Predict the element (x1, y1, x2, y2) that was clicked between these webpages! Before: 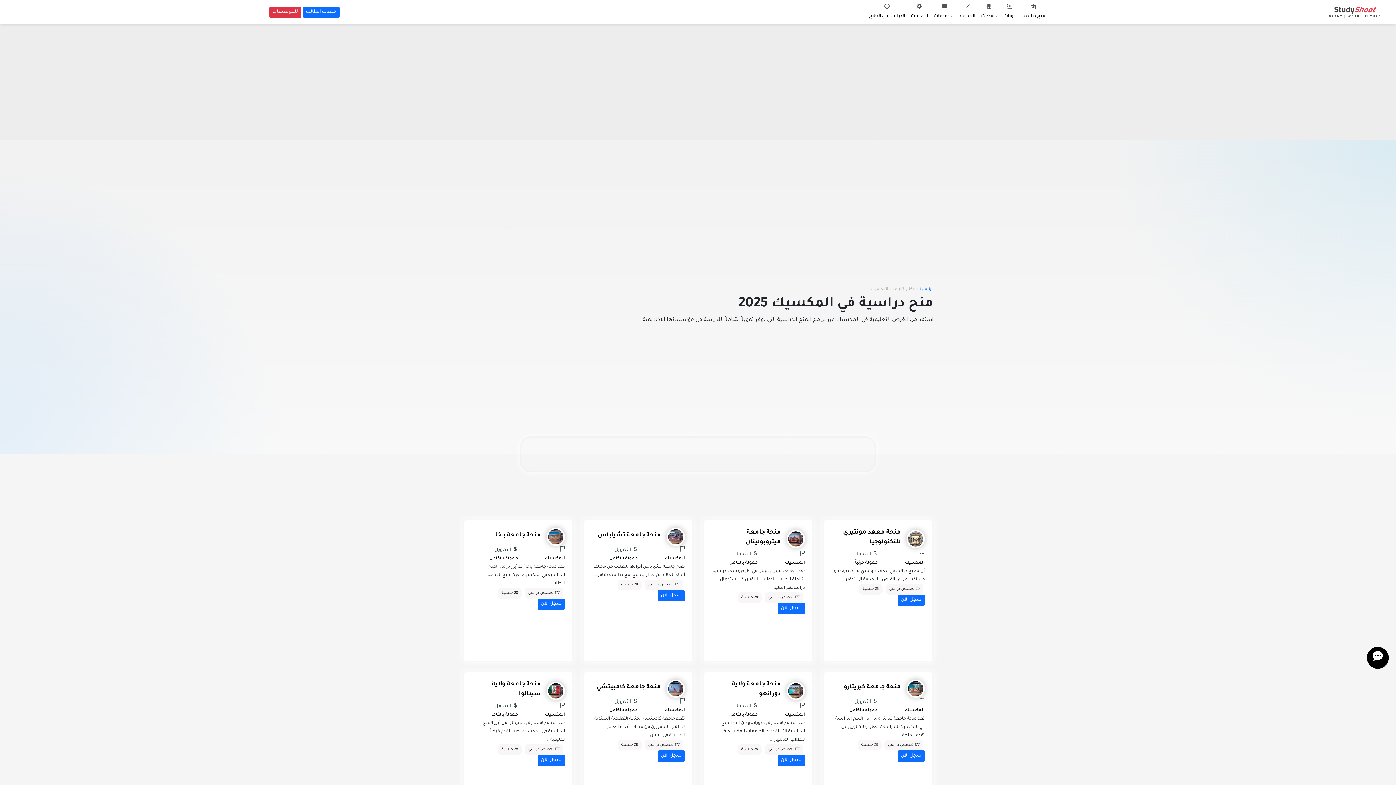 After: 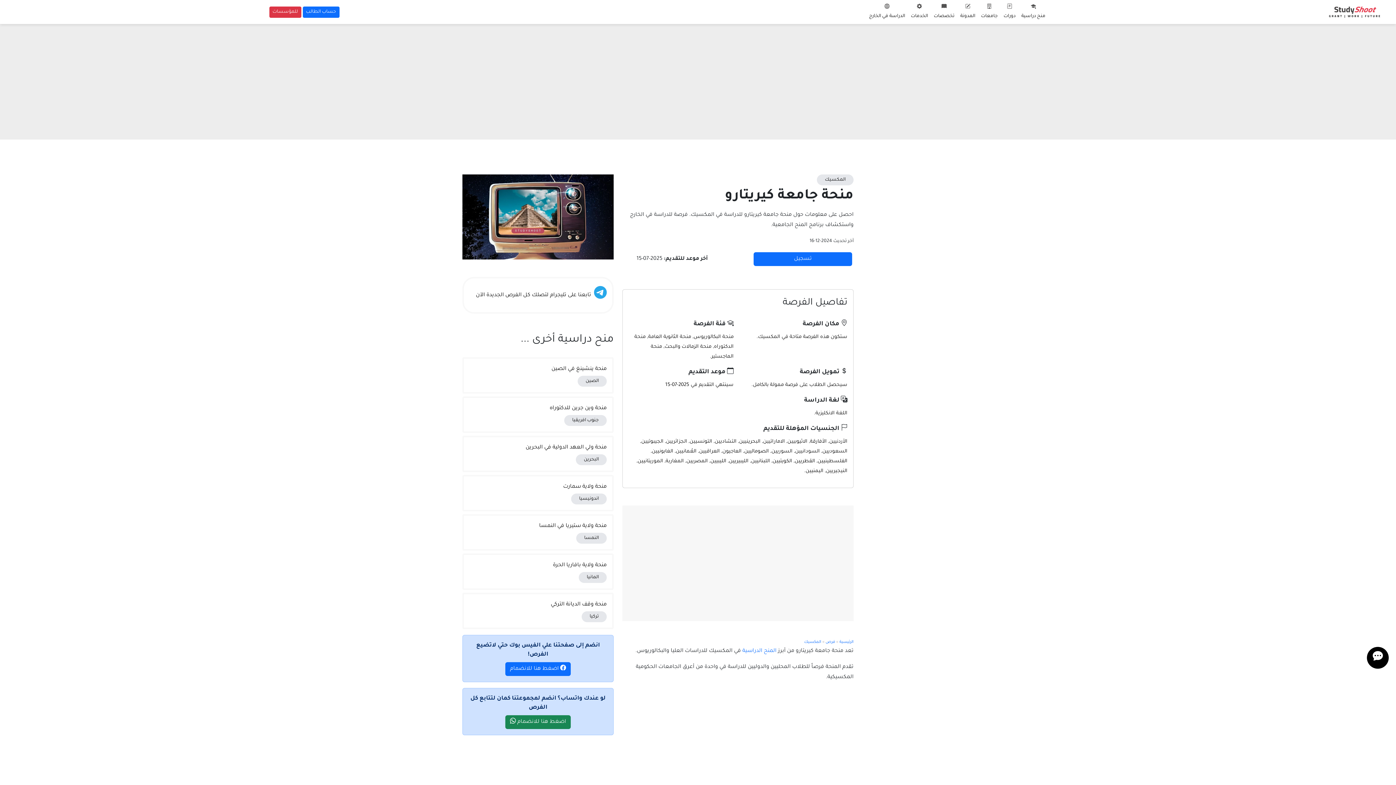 Action: label: سجل الآن bbox: (897, 750, 925, 762)